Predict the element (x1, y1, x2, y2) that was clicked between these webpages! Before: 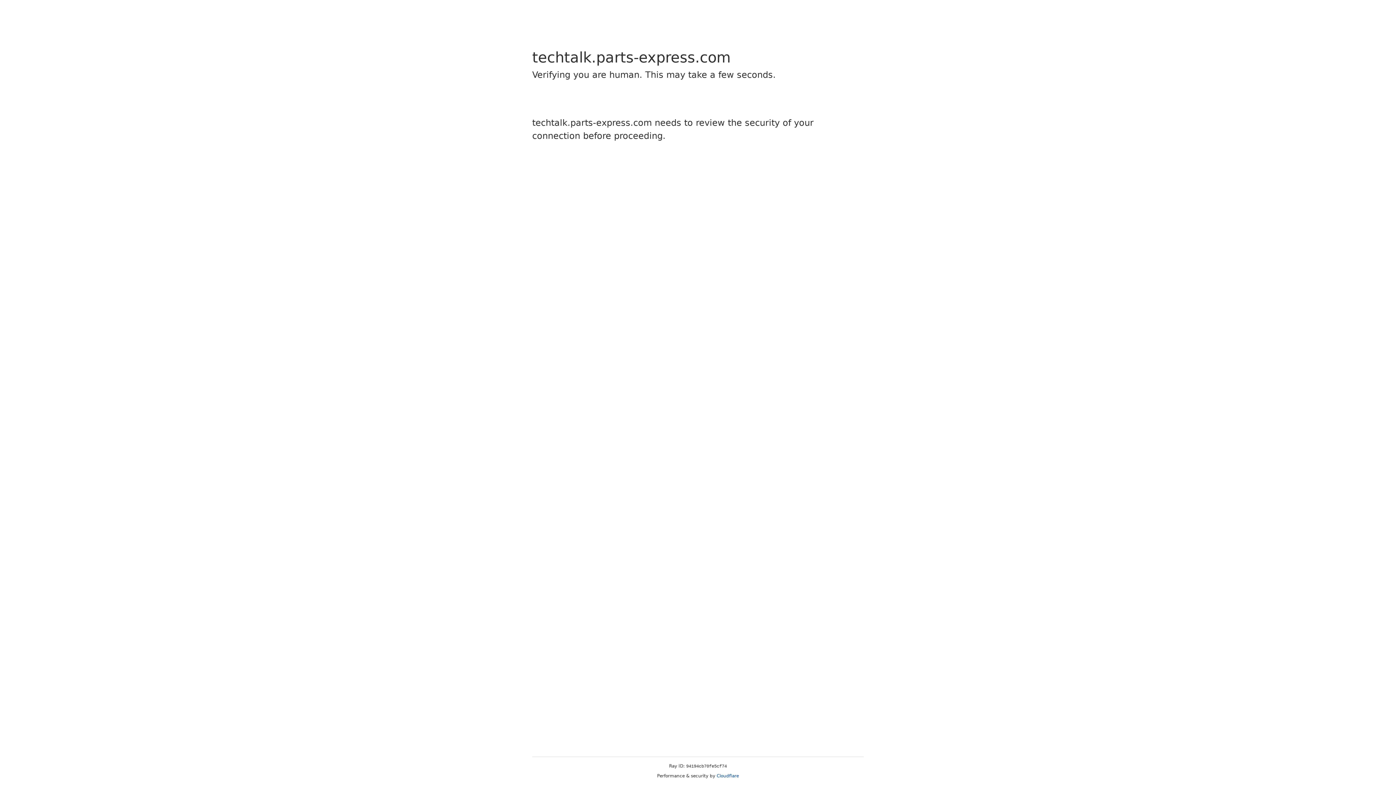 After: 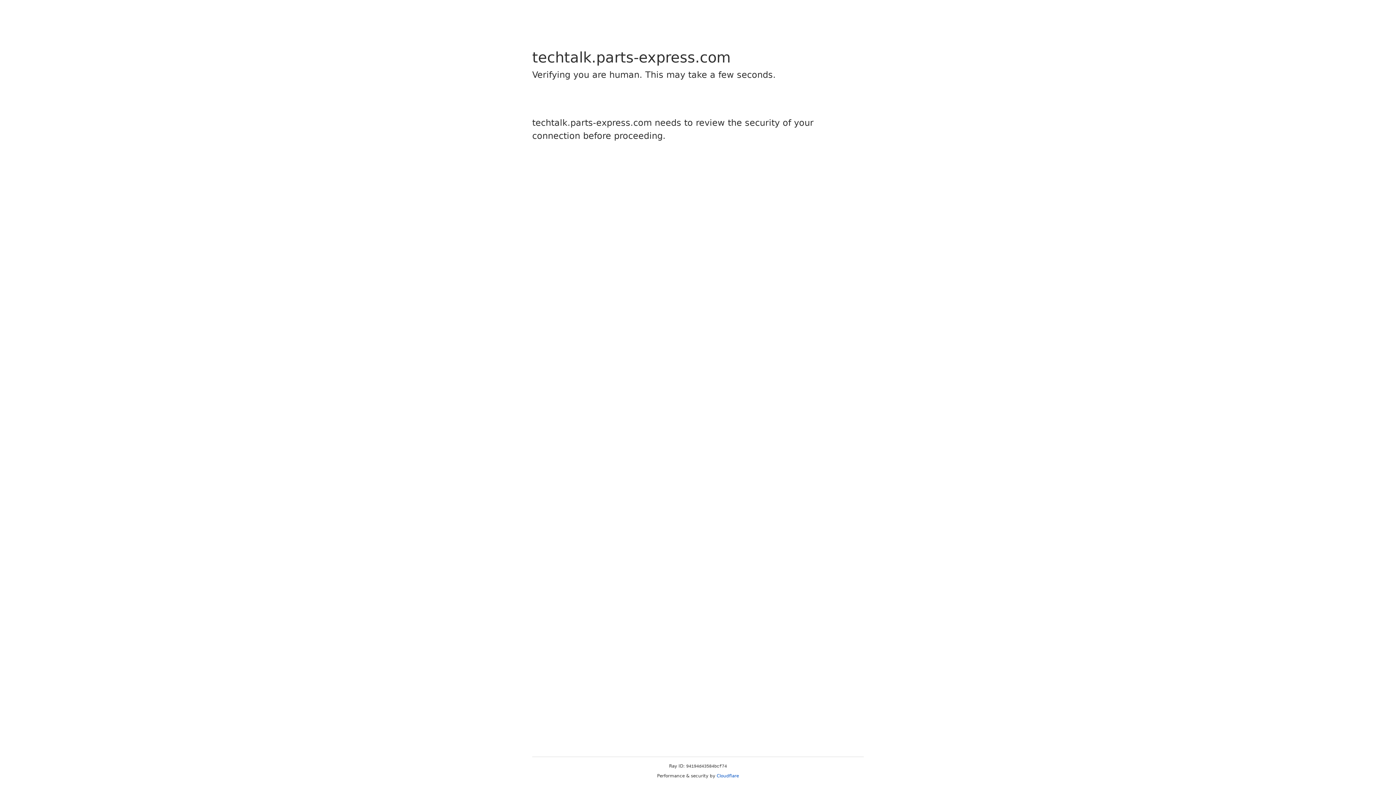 Action: bbox: (716, 773, 739, 778) label: Cloudflare